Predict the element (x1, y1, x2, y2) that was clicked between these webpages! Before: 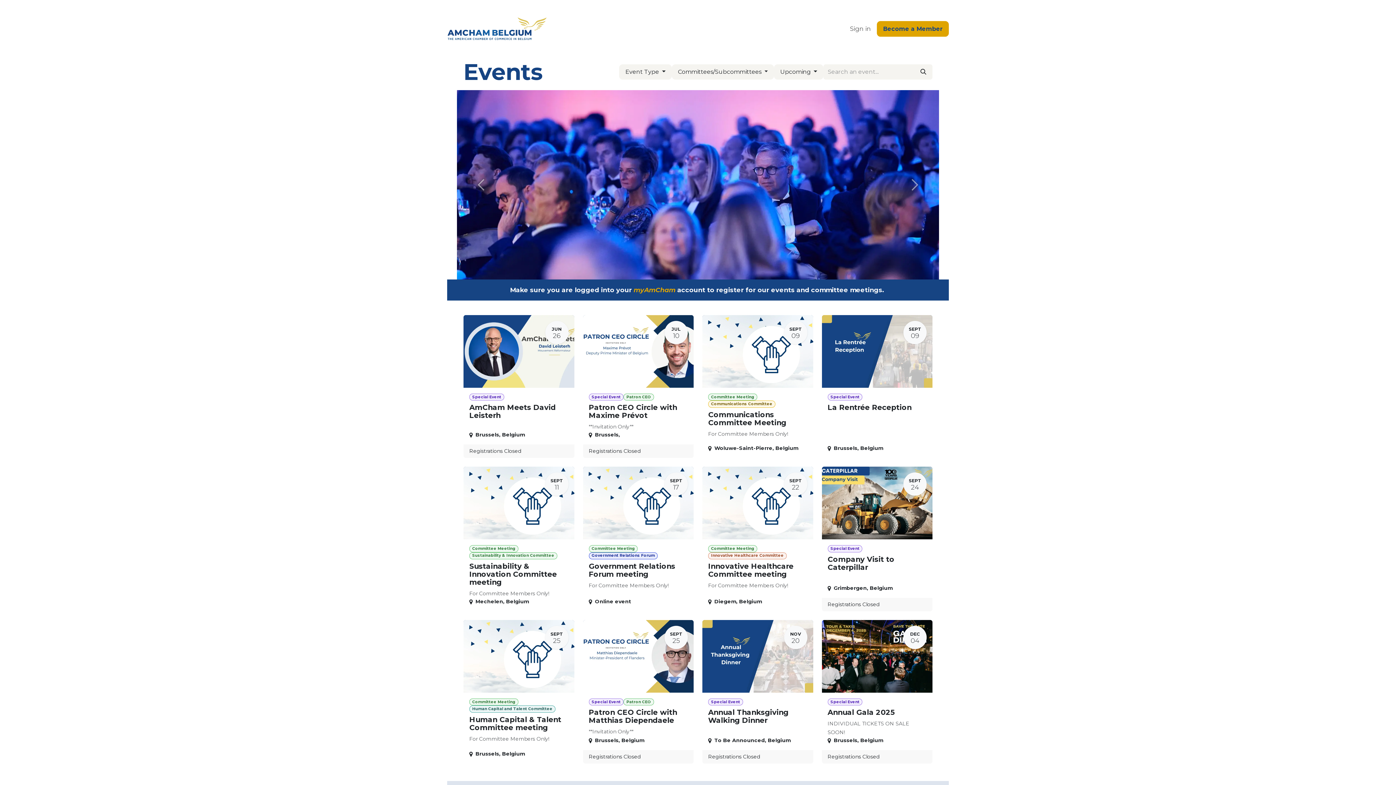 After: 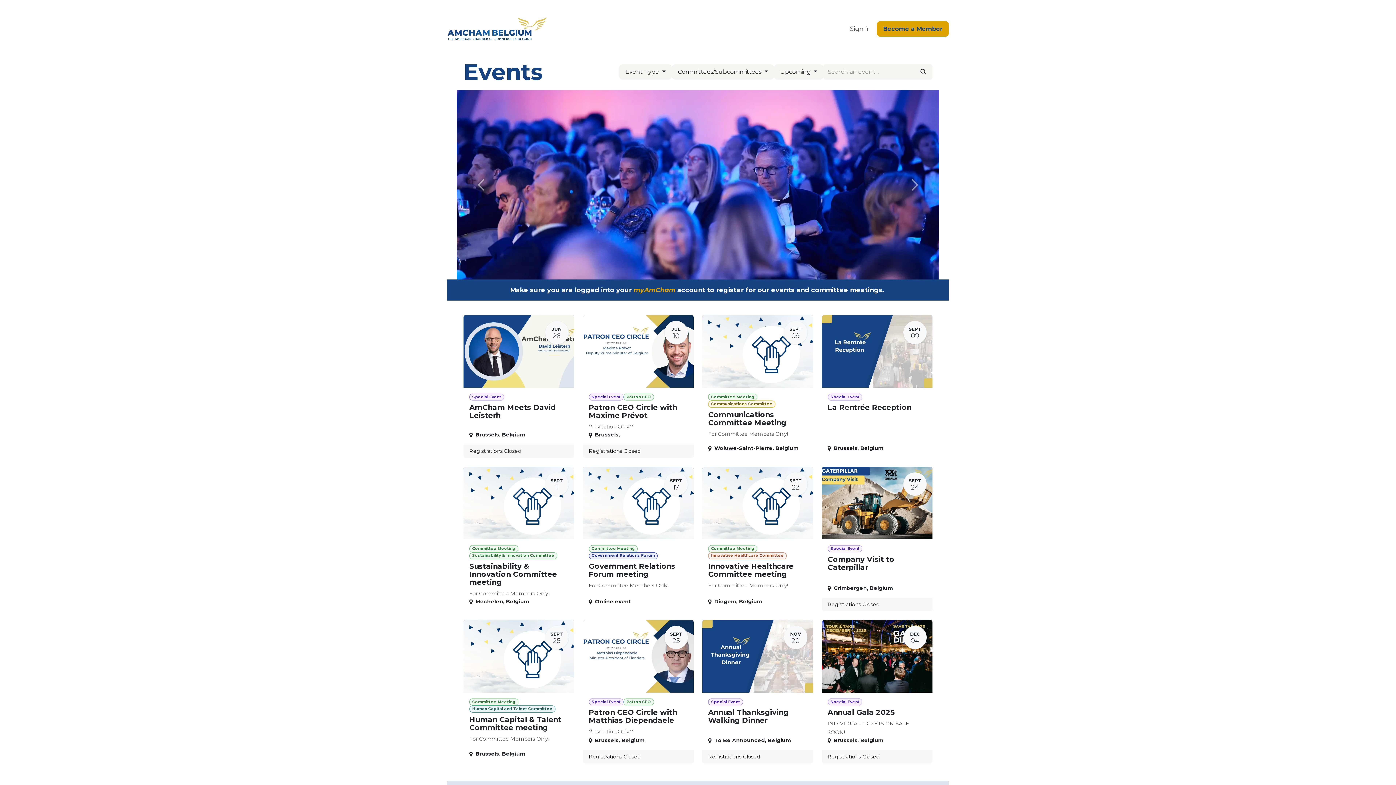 Action: bbox: (668, 21, 721, 36) label: Committees 